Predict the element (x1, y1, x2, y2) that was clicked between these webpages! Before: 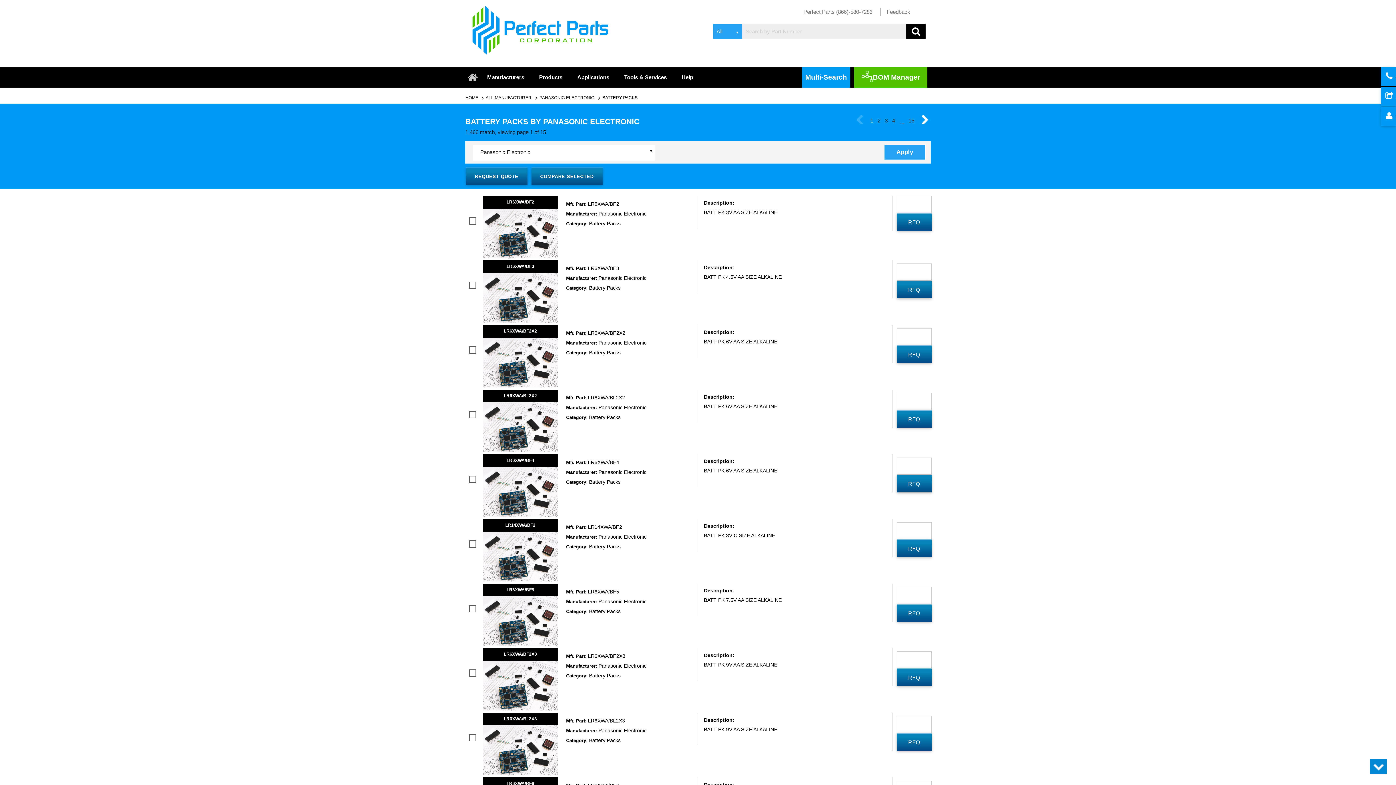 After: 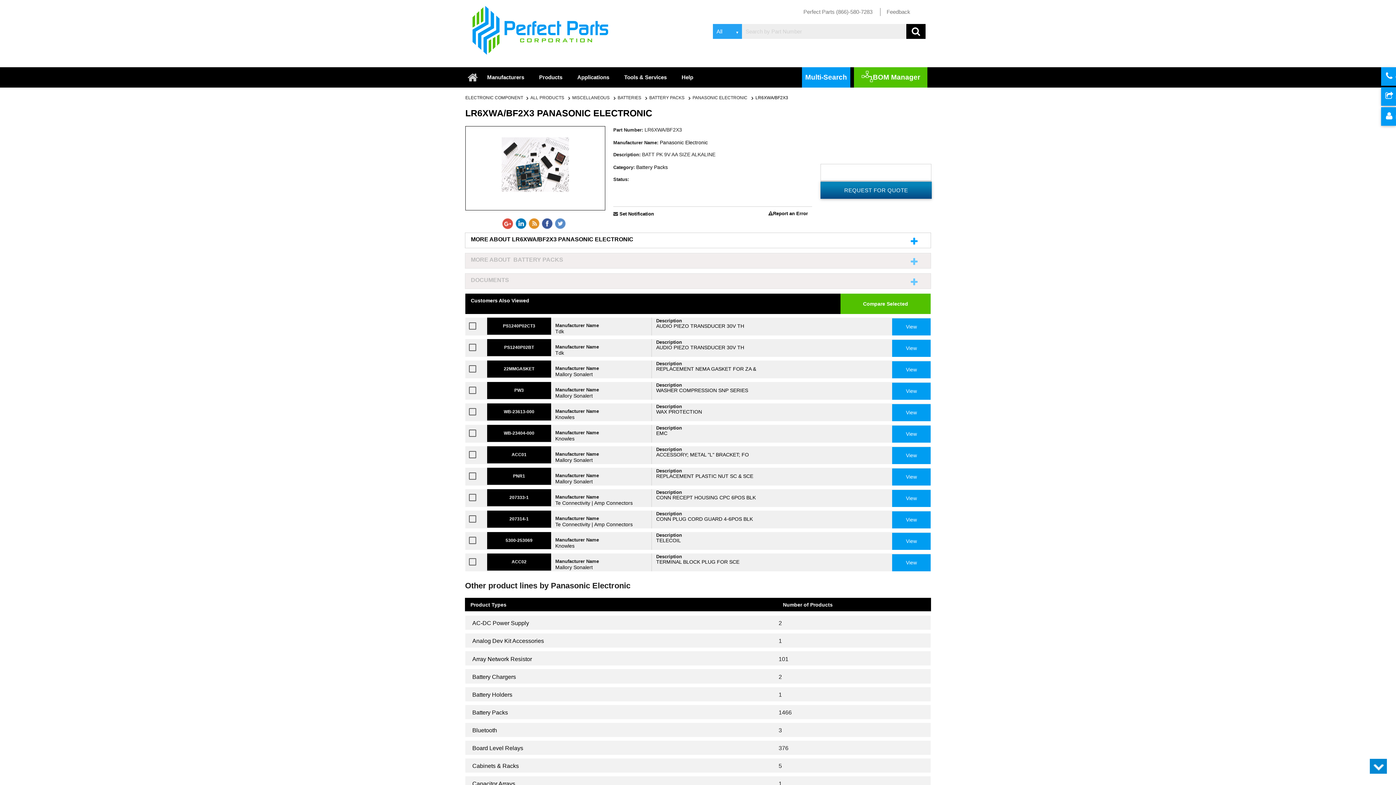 Action: label: LR6XWA/BF2X3 bbox: (504, 652, 537, 657)